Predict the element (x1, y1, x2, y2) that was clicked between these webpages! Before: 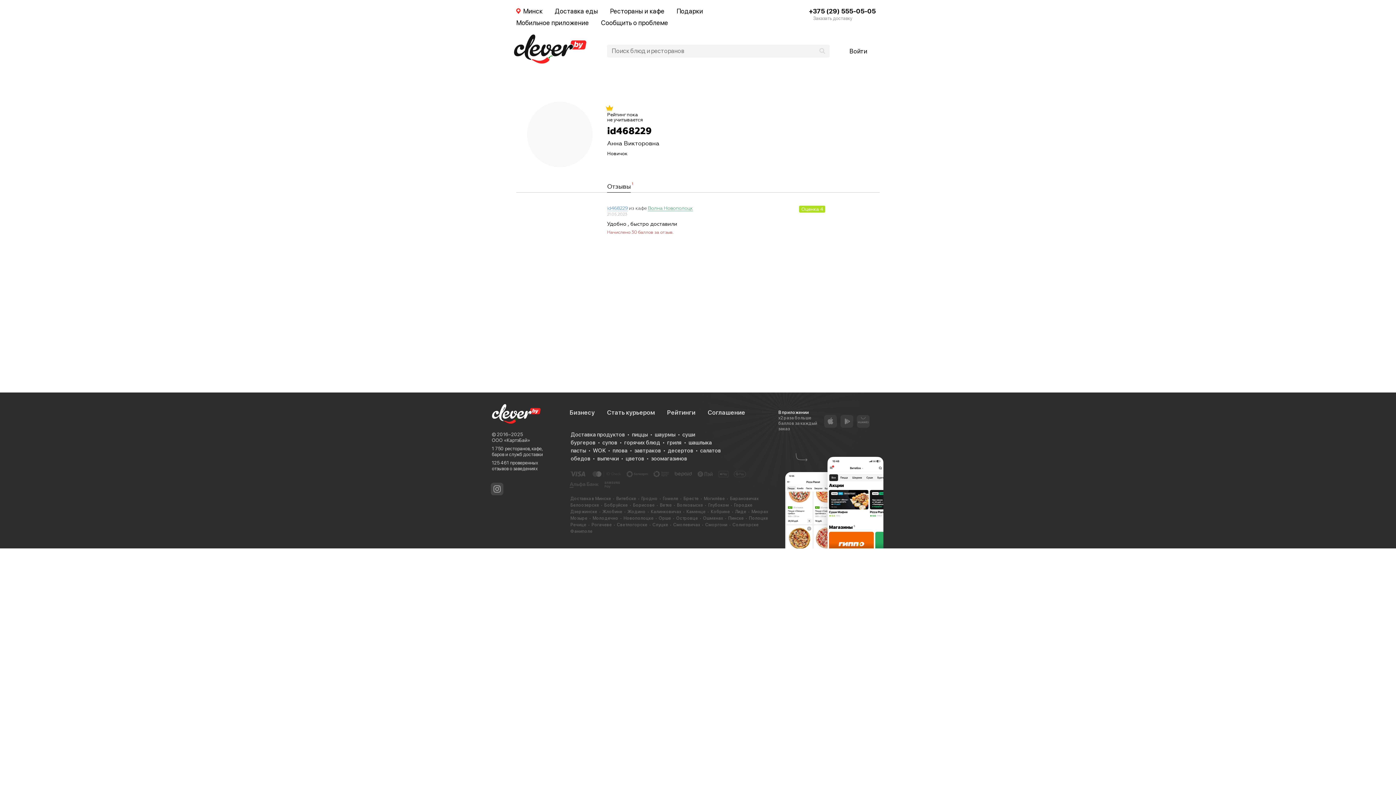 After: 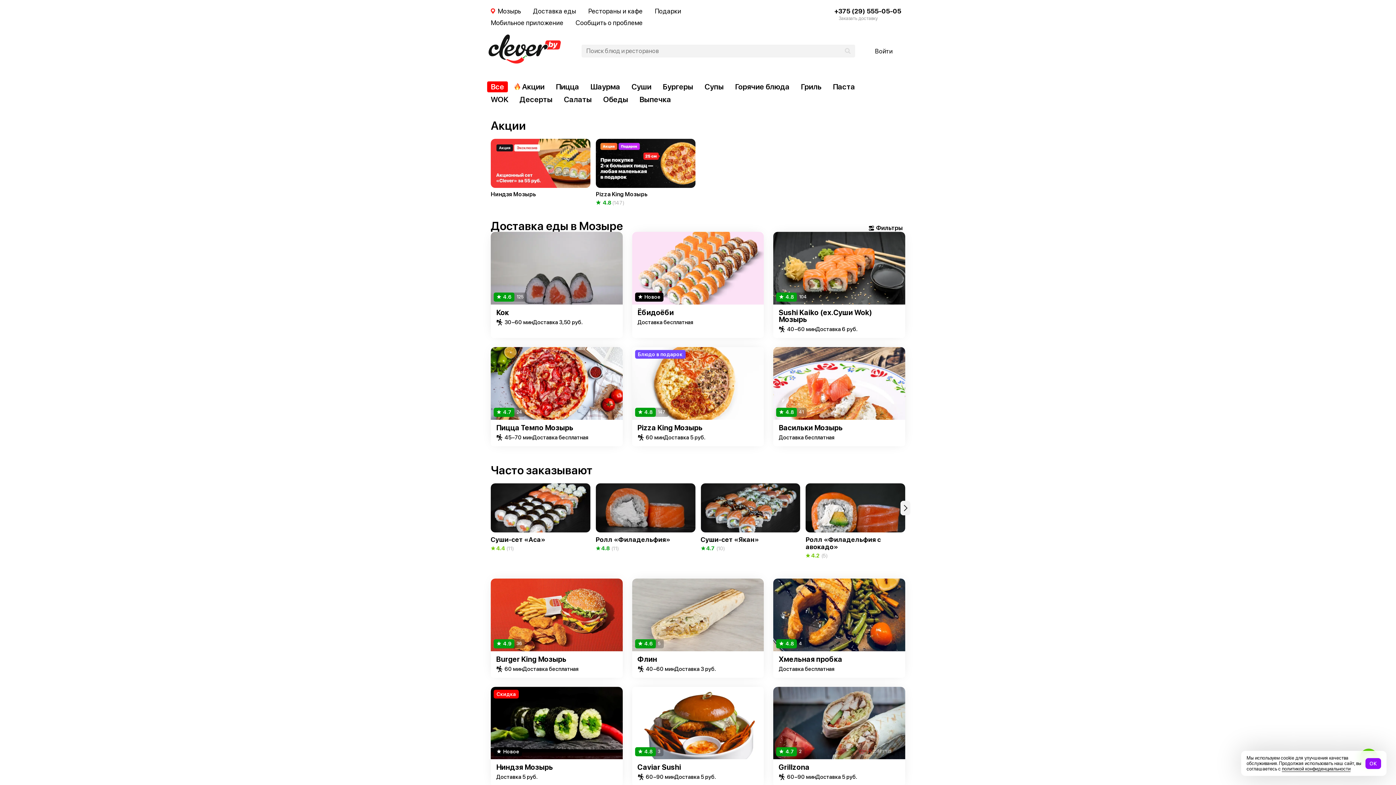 Action: bbox: (565, 515, 587, 521) label: Мозыре